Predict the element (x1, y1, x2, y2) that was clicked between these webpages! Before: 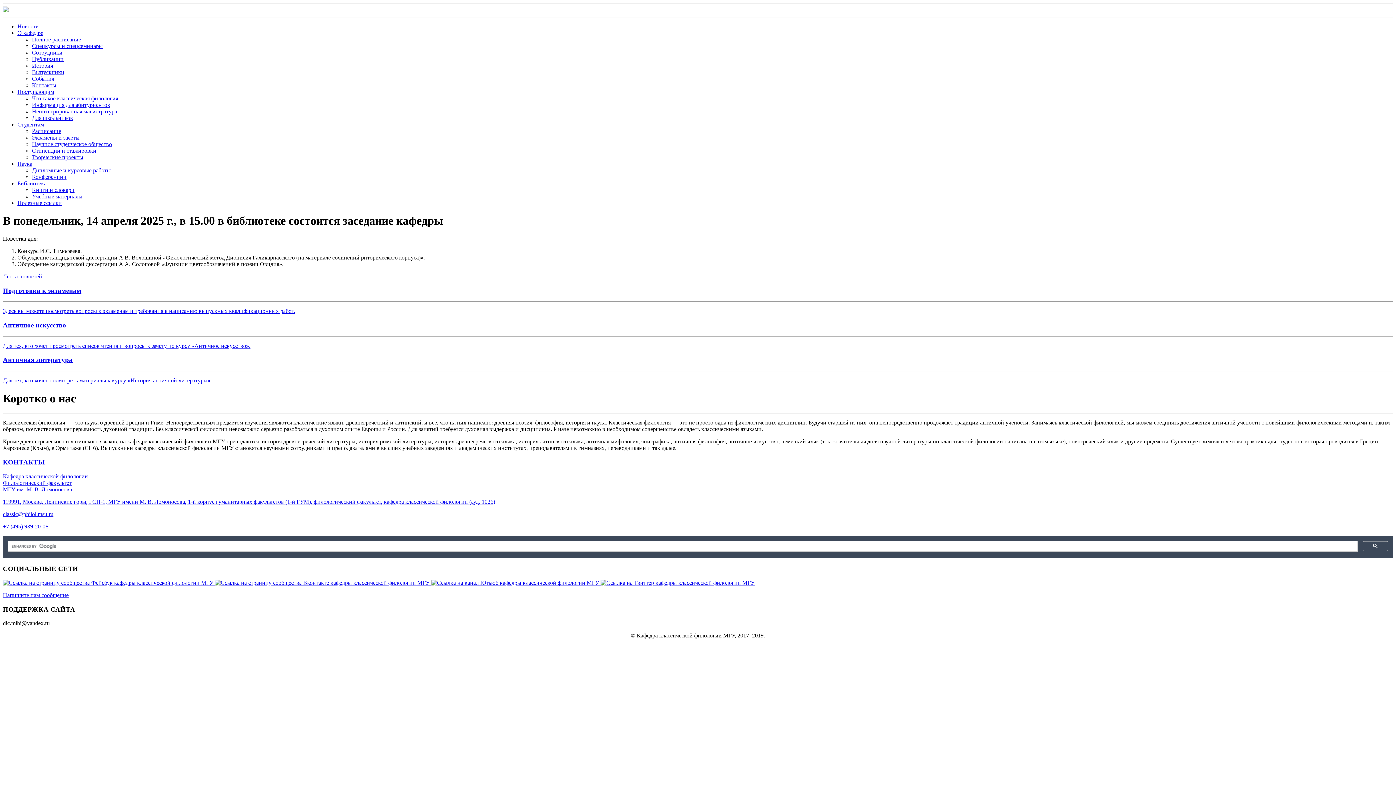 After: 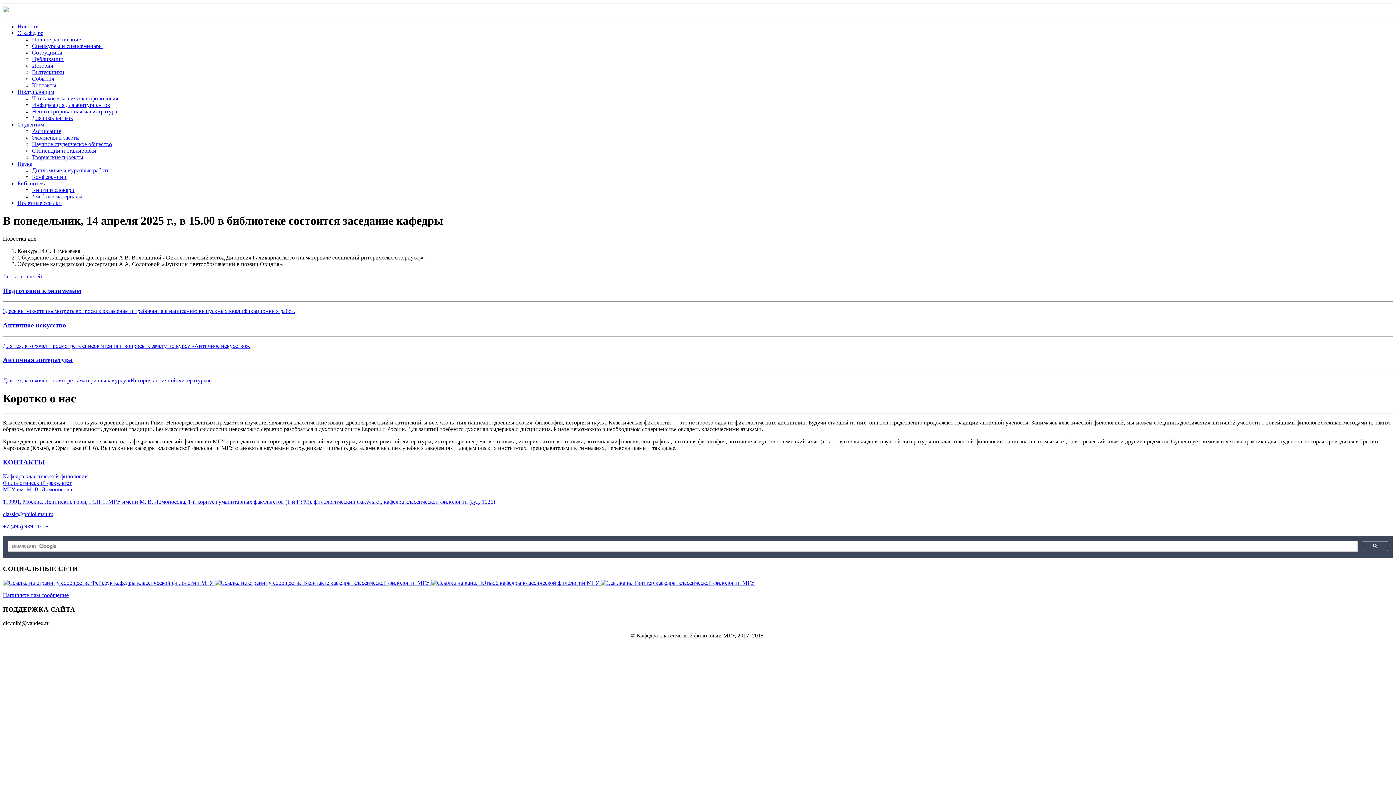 Action: label: Творческие проекты bbox: (32, 154, 83, 160)